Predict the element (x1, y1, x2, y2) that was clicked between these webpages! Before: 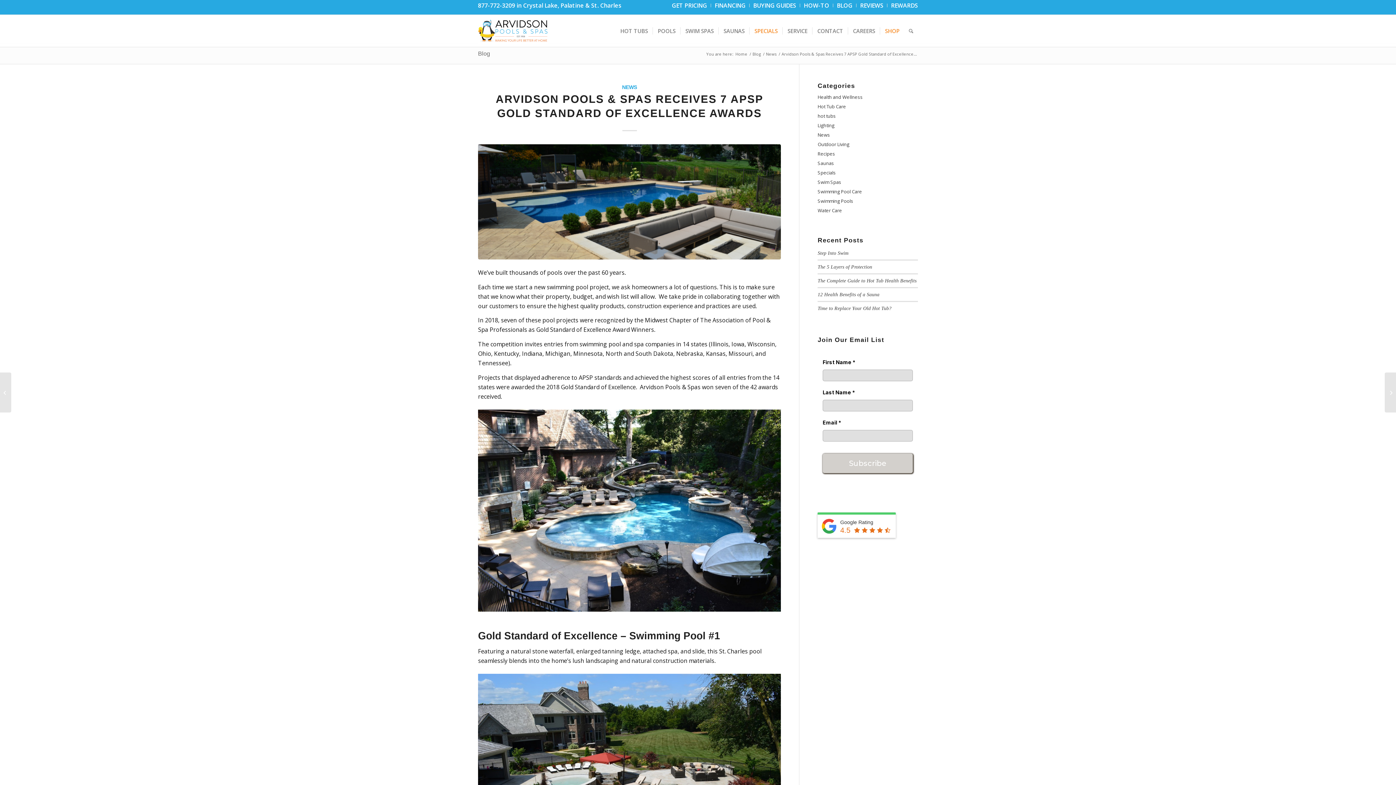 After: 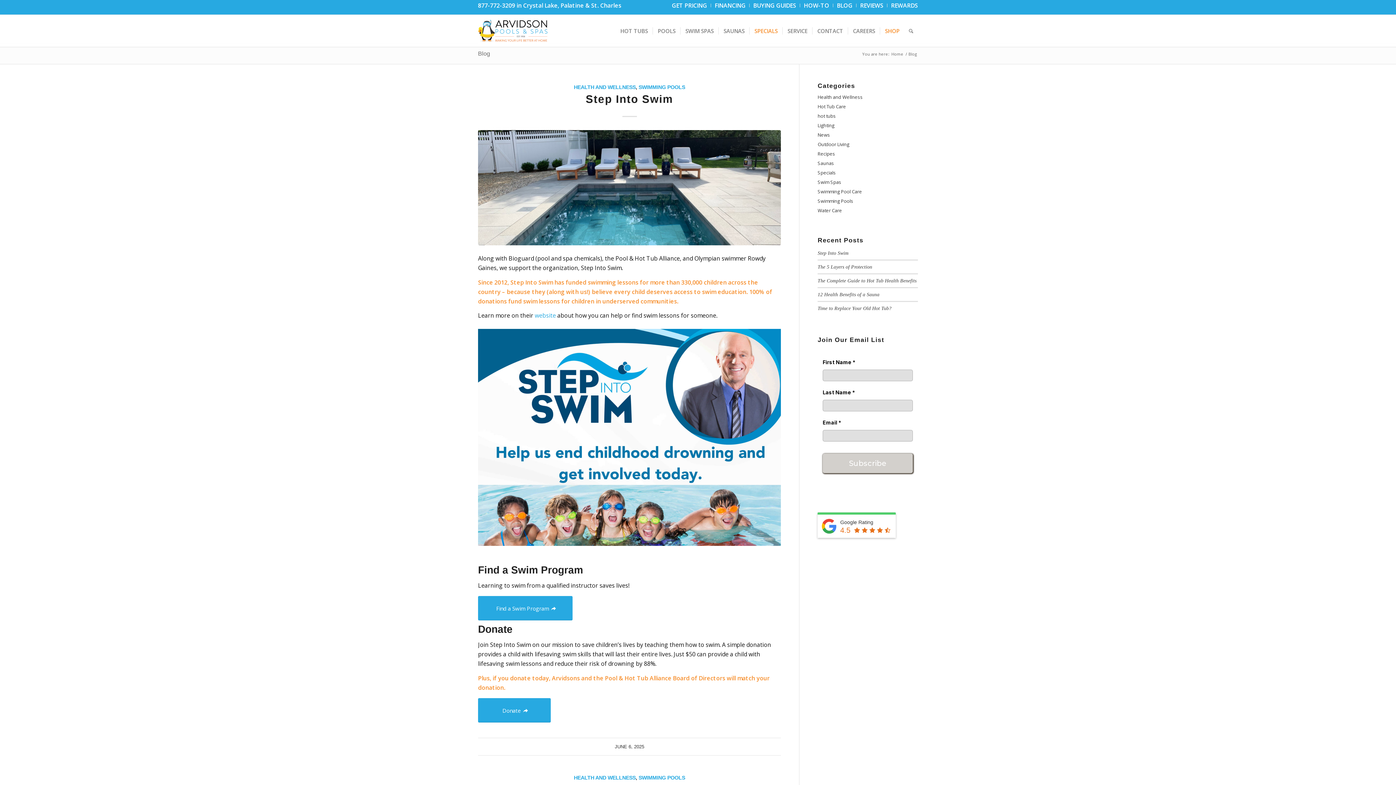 Action: label: Blog bbox: (751, 51, 762, 56)